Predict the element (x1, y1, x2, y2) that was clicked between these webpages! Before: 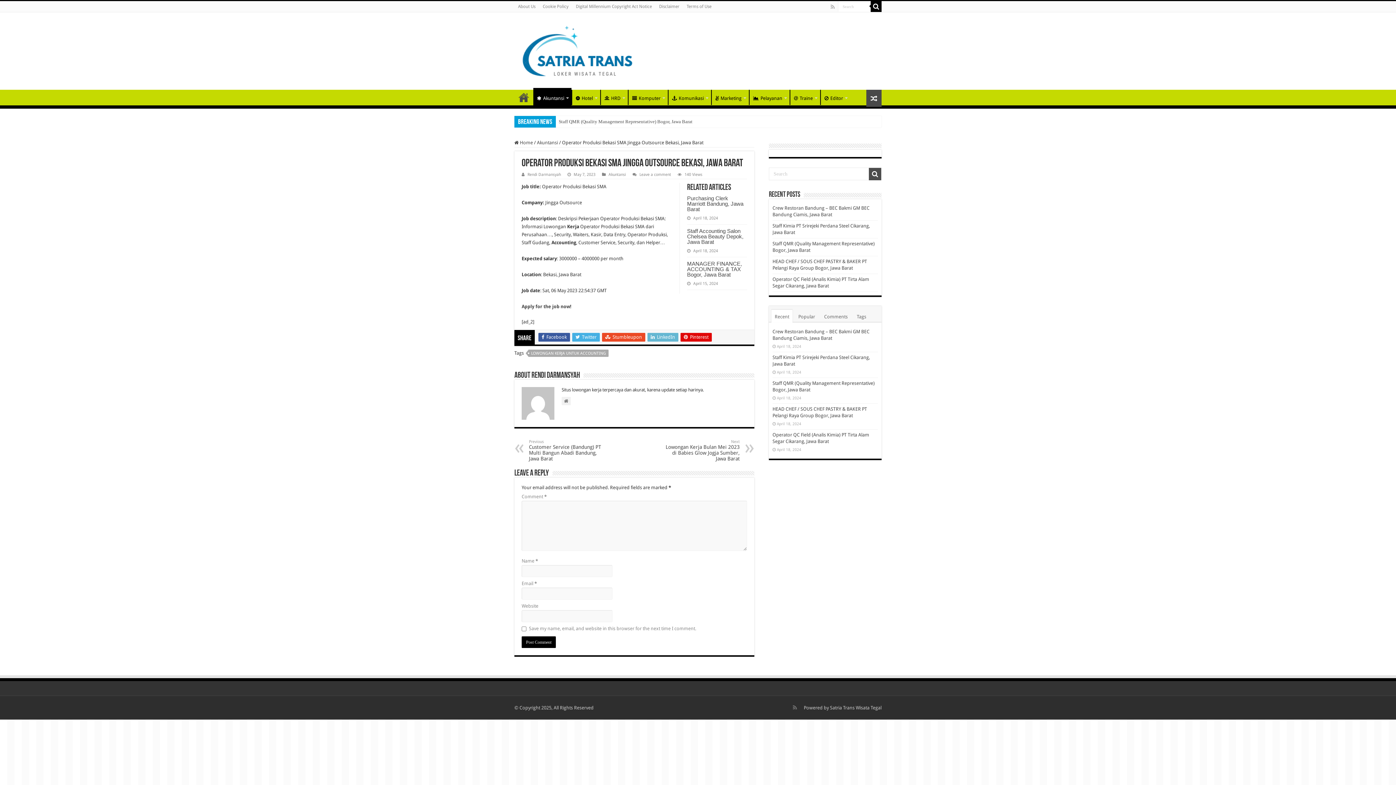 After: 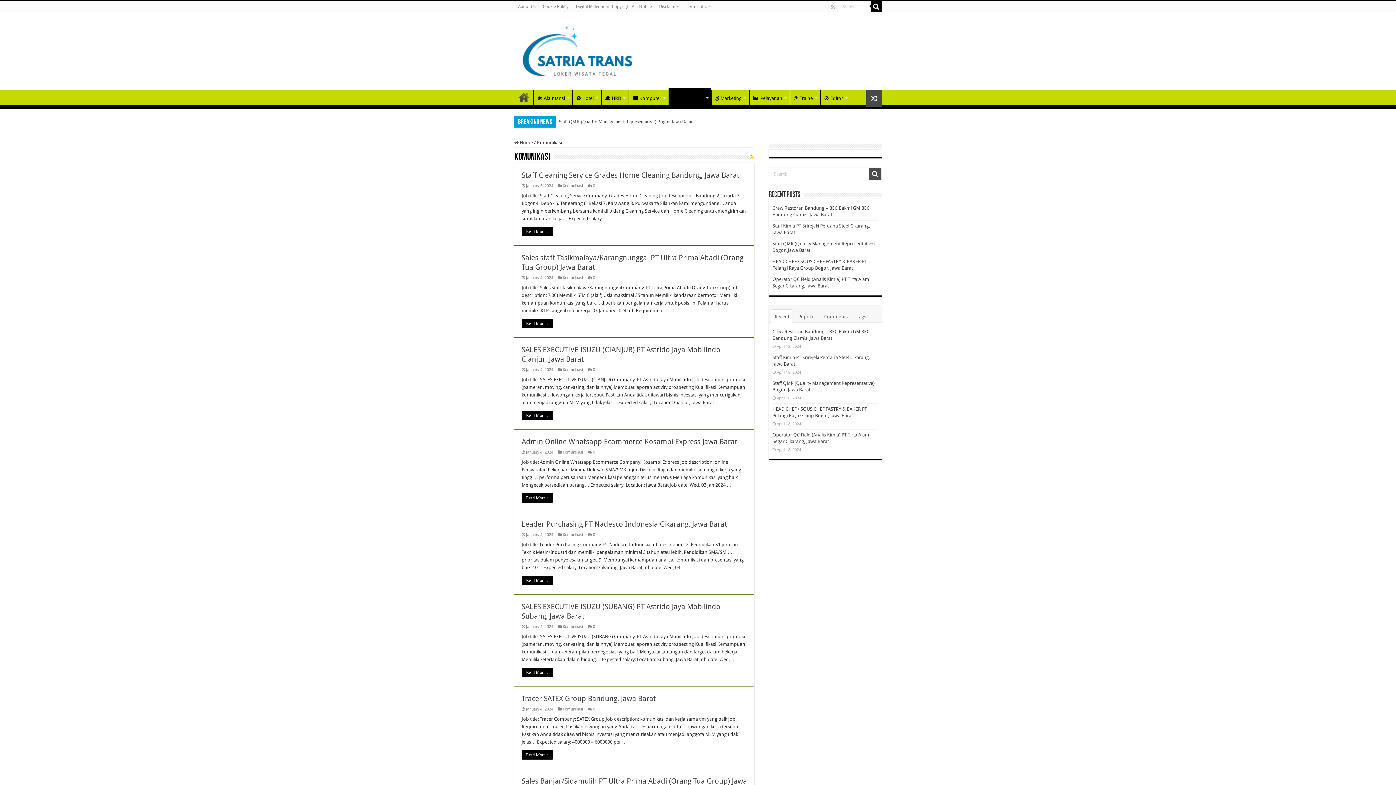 Action: bbox: (668, 89, 711, 105) label: Komunikasi